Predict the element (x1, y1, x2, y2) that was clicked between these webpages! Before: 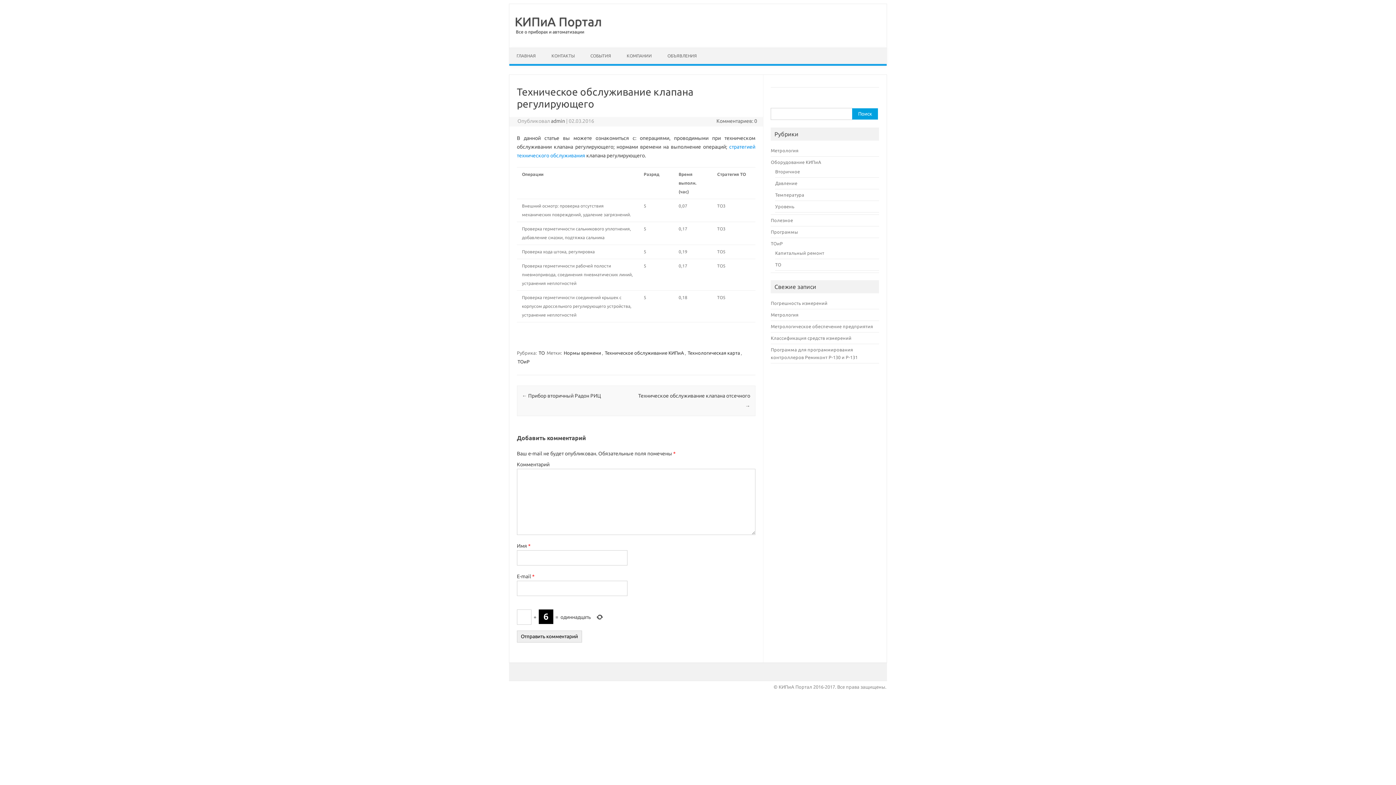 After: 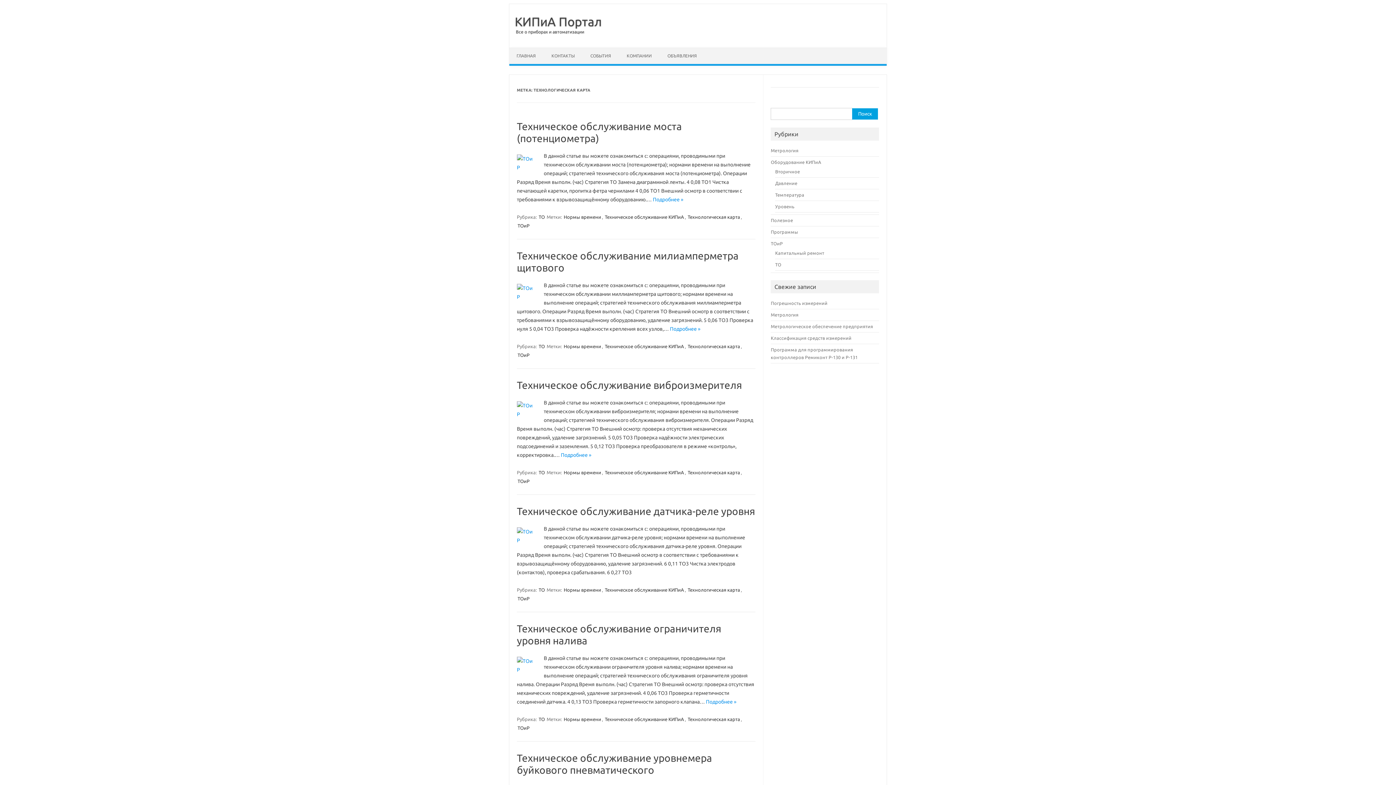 Action: bbox: (687, 349, 741, 356) label: Технологическая карта